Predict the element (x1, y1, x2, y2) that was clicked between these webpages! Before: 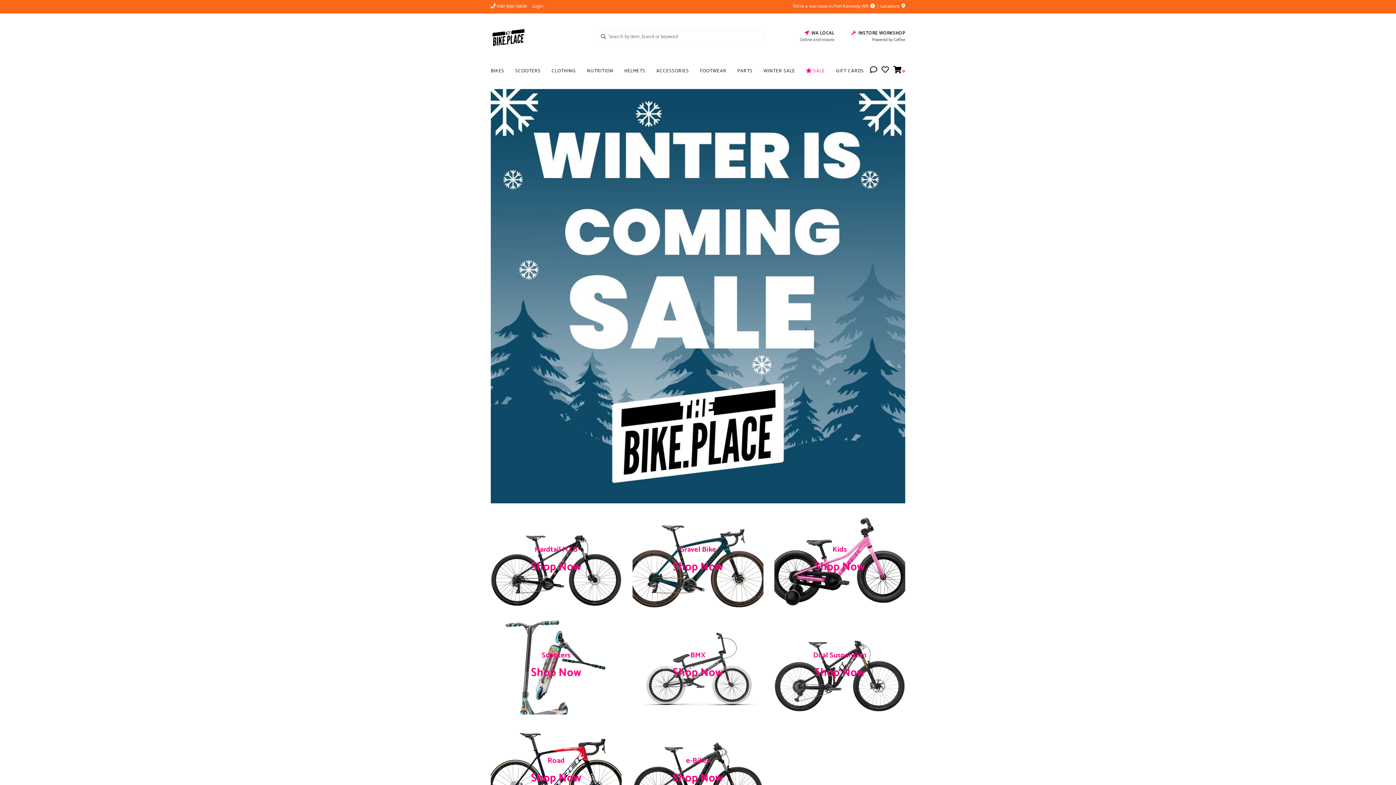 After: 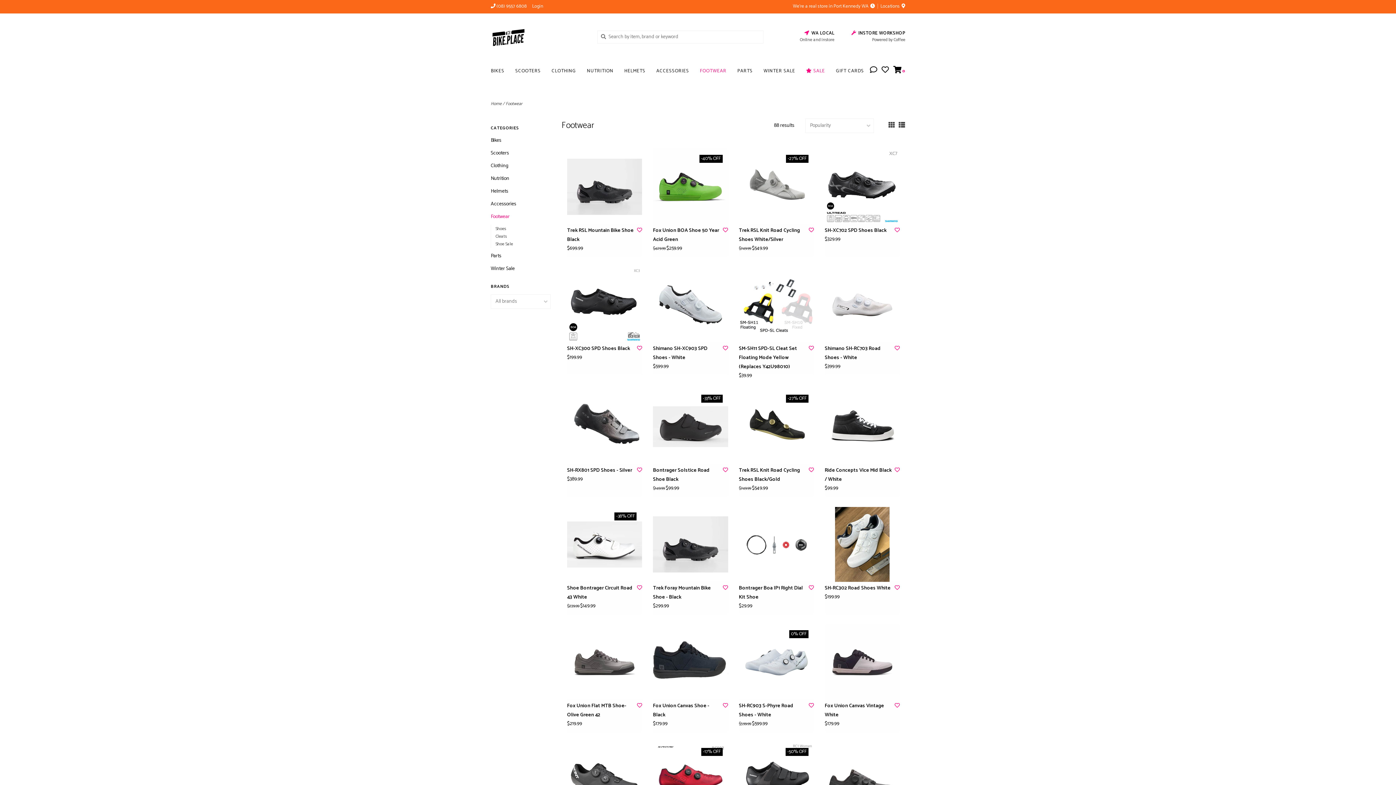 Action: bbox: (700, 66, 730, 80) label: FOOTWEAR